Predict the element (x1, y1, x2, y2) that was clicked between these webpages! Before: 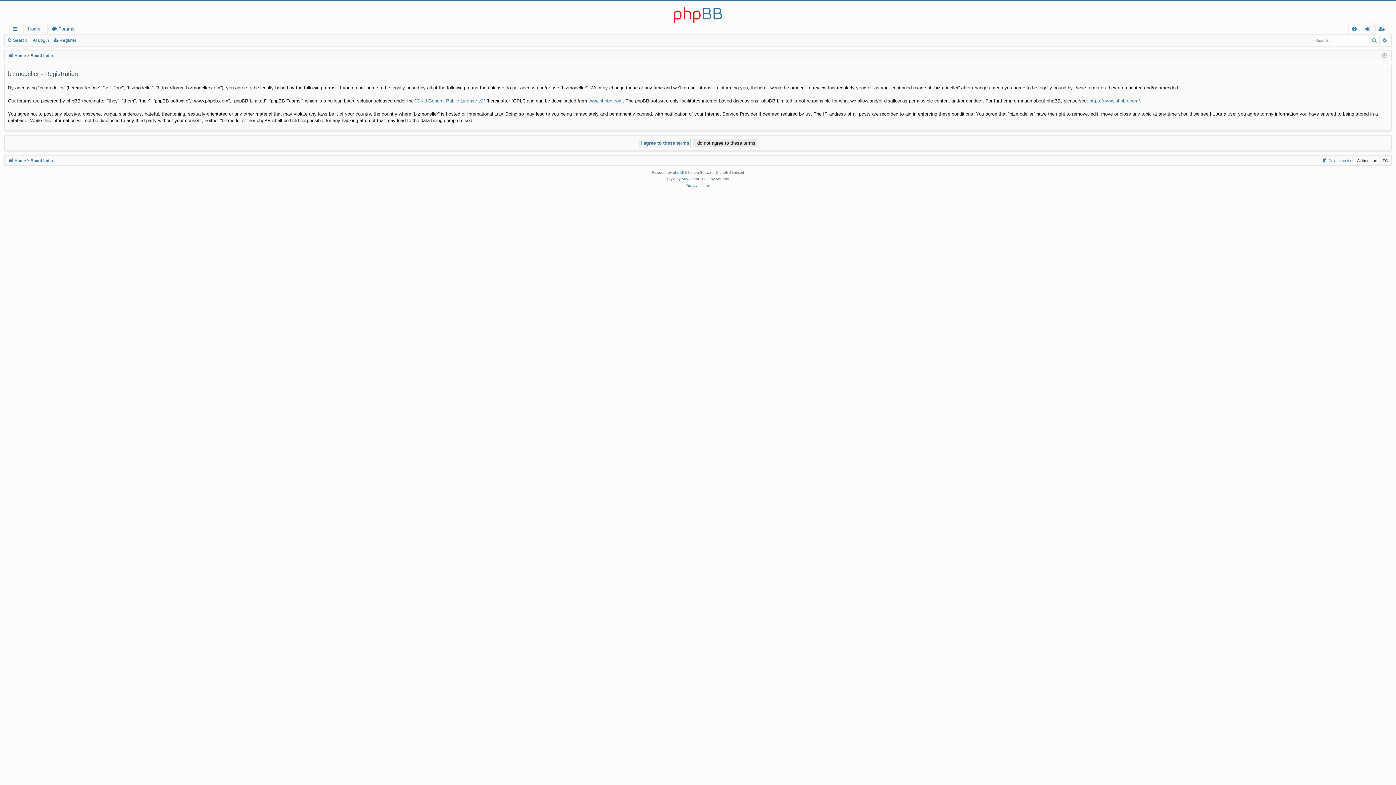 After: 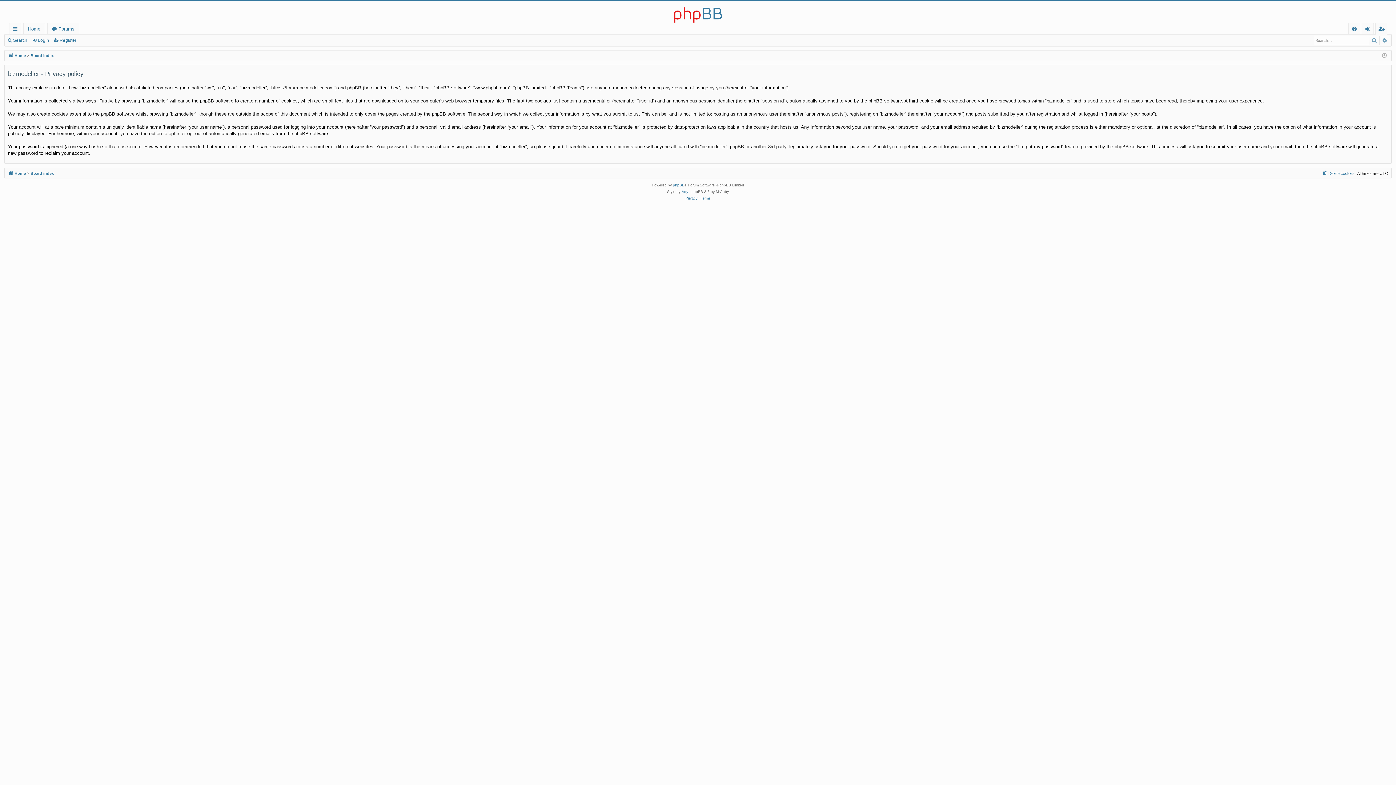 Action: label: Privacy bbox: (685, 182, 697, 188)